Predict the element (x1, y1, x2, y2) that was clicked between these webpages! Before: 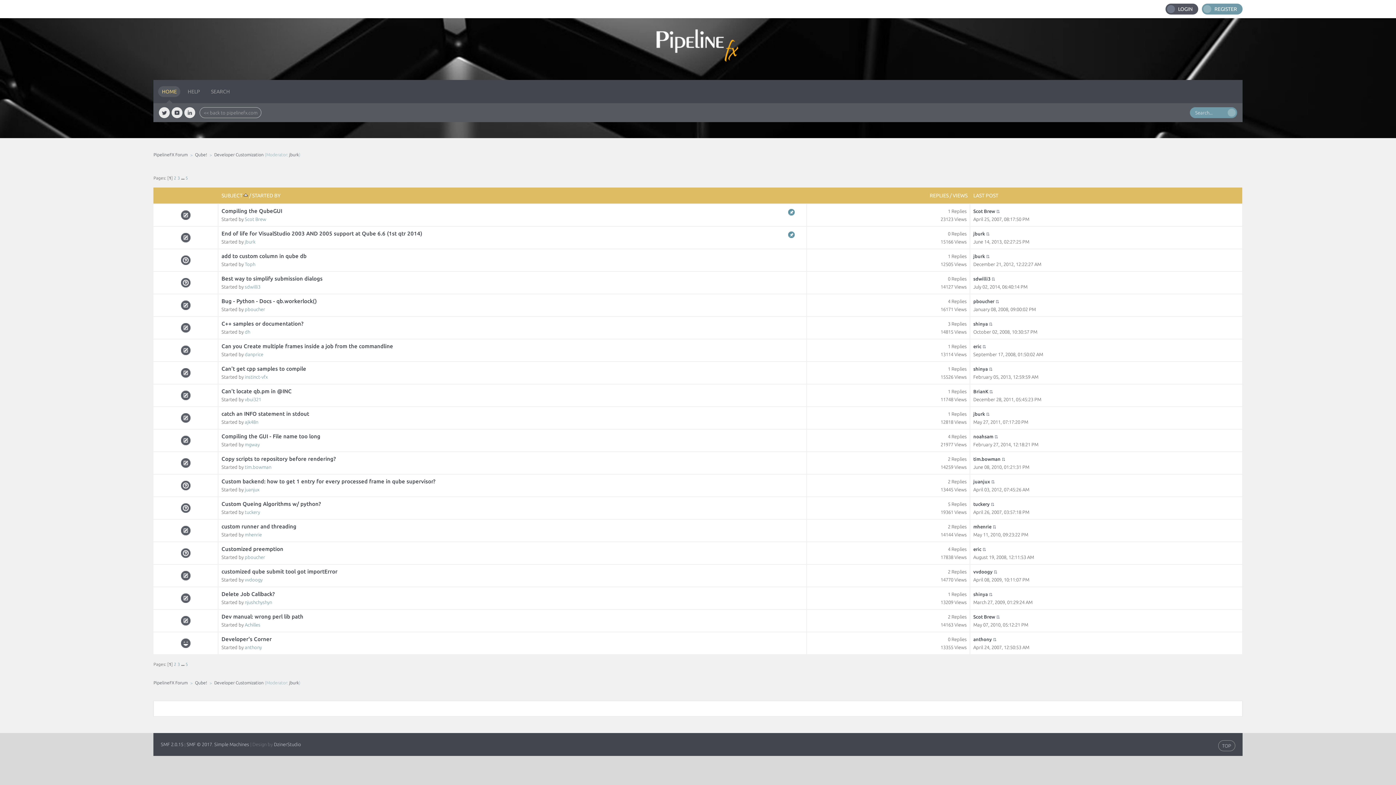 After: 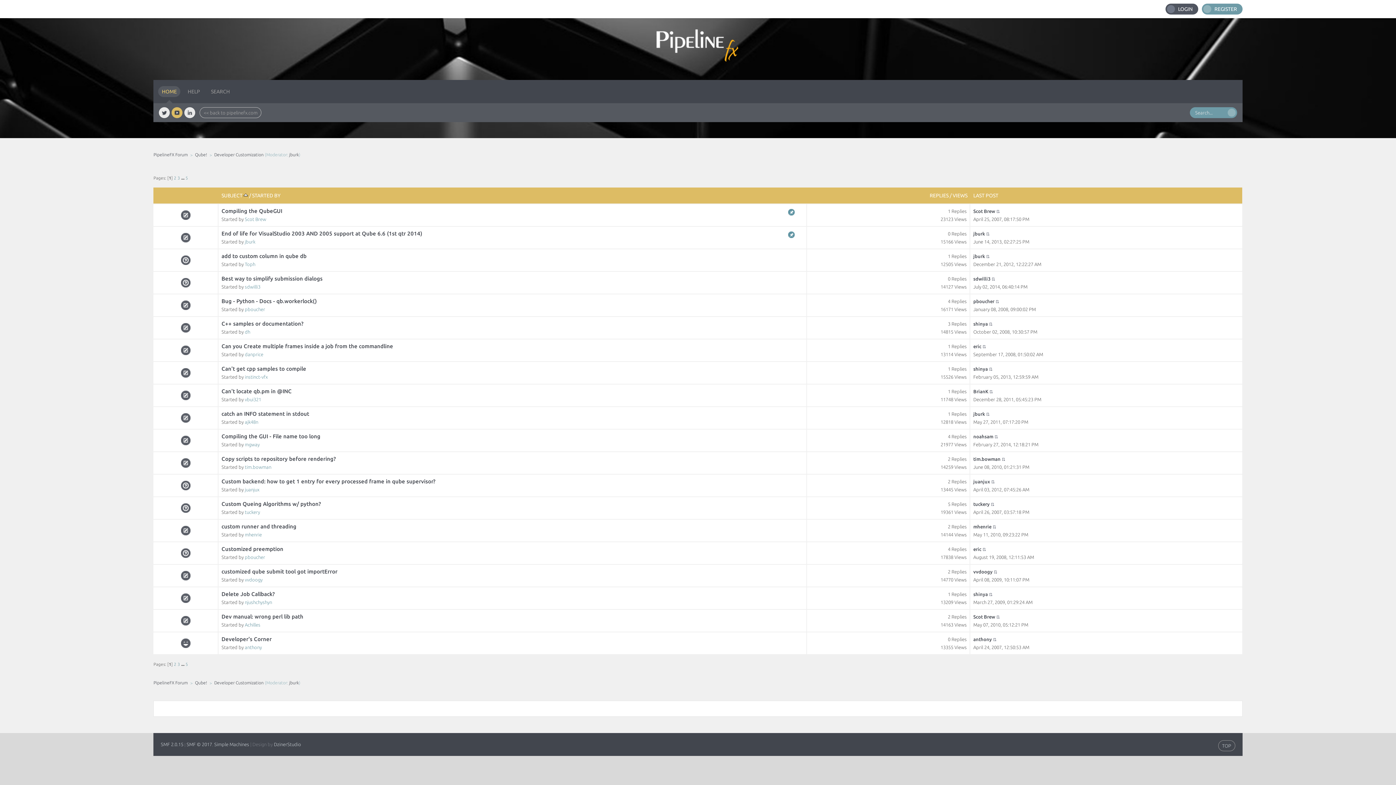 Action: bbox: (171, 107, 182, 118)